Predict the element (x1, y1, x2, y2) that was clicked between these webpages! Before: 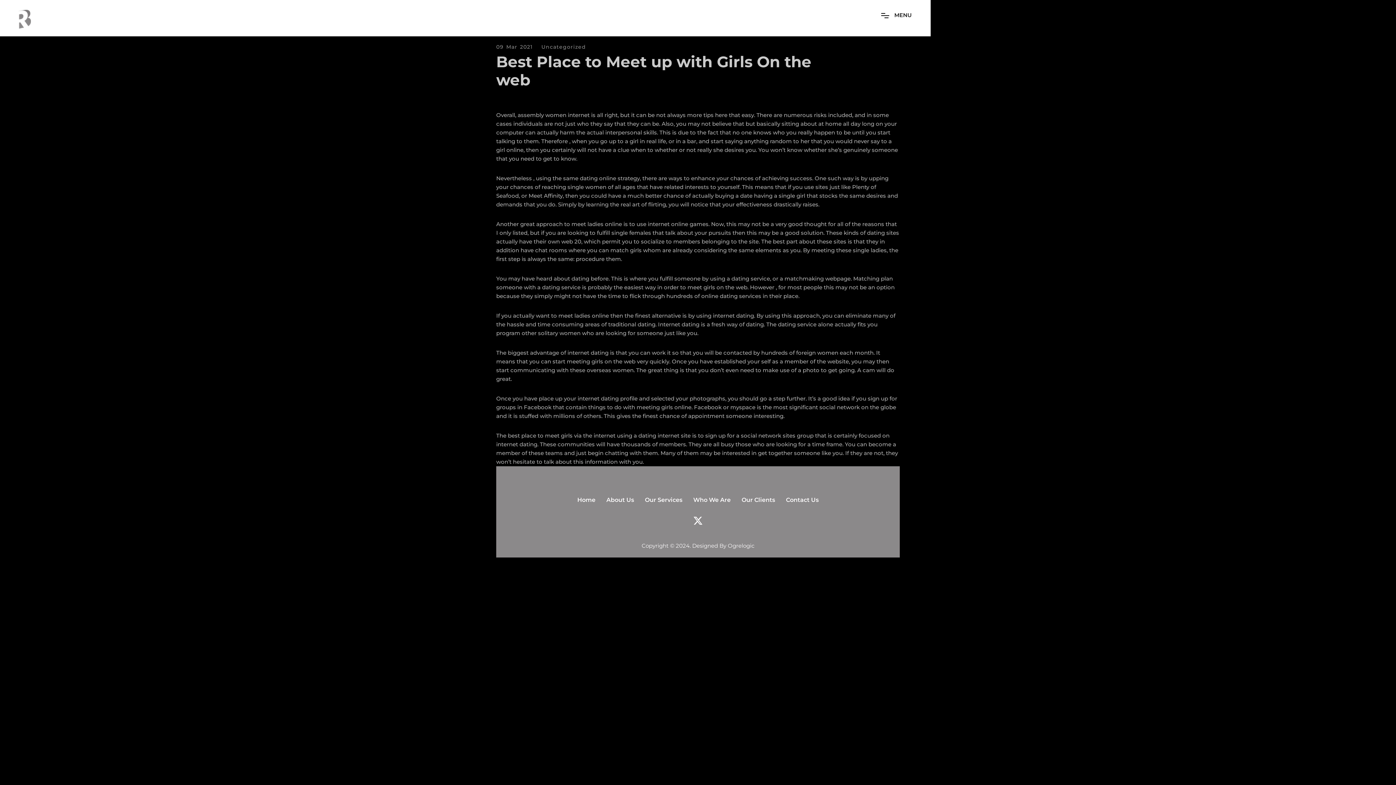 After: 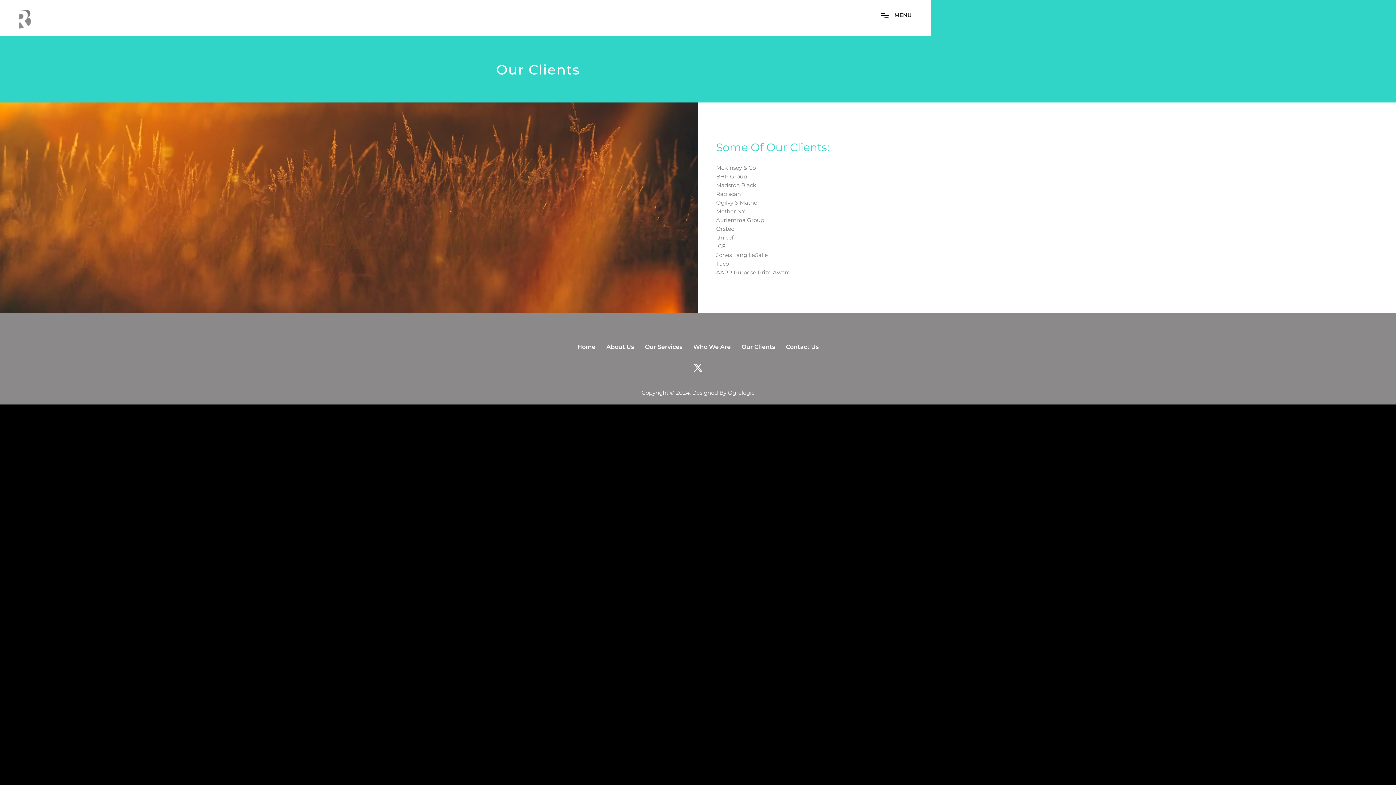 Action: label: Our Clients bbox: (736, 492, 780, 508)